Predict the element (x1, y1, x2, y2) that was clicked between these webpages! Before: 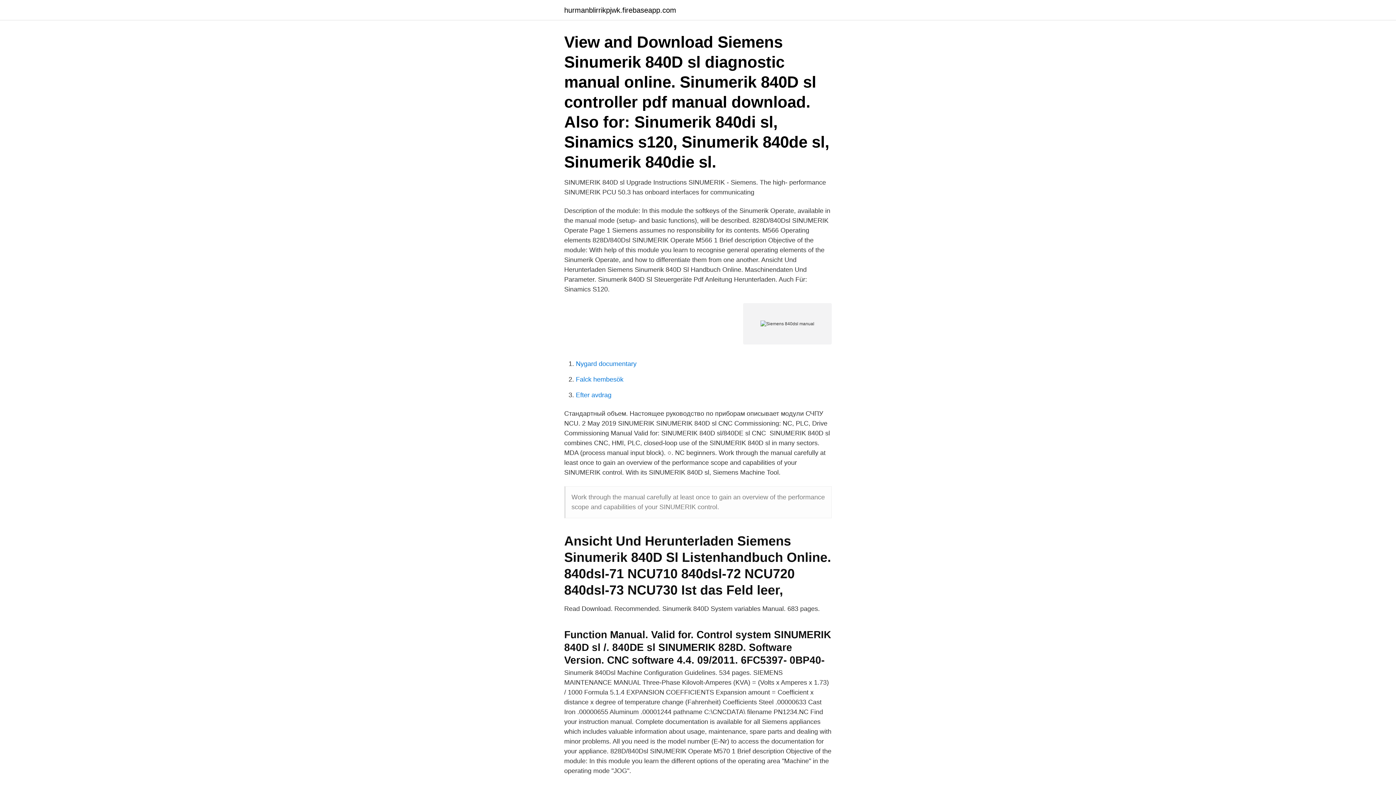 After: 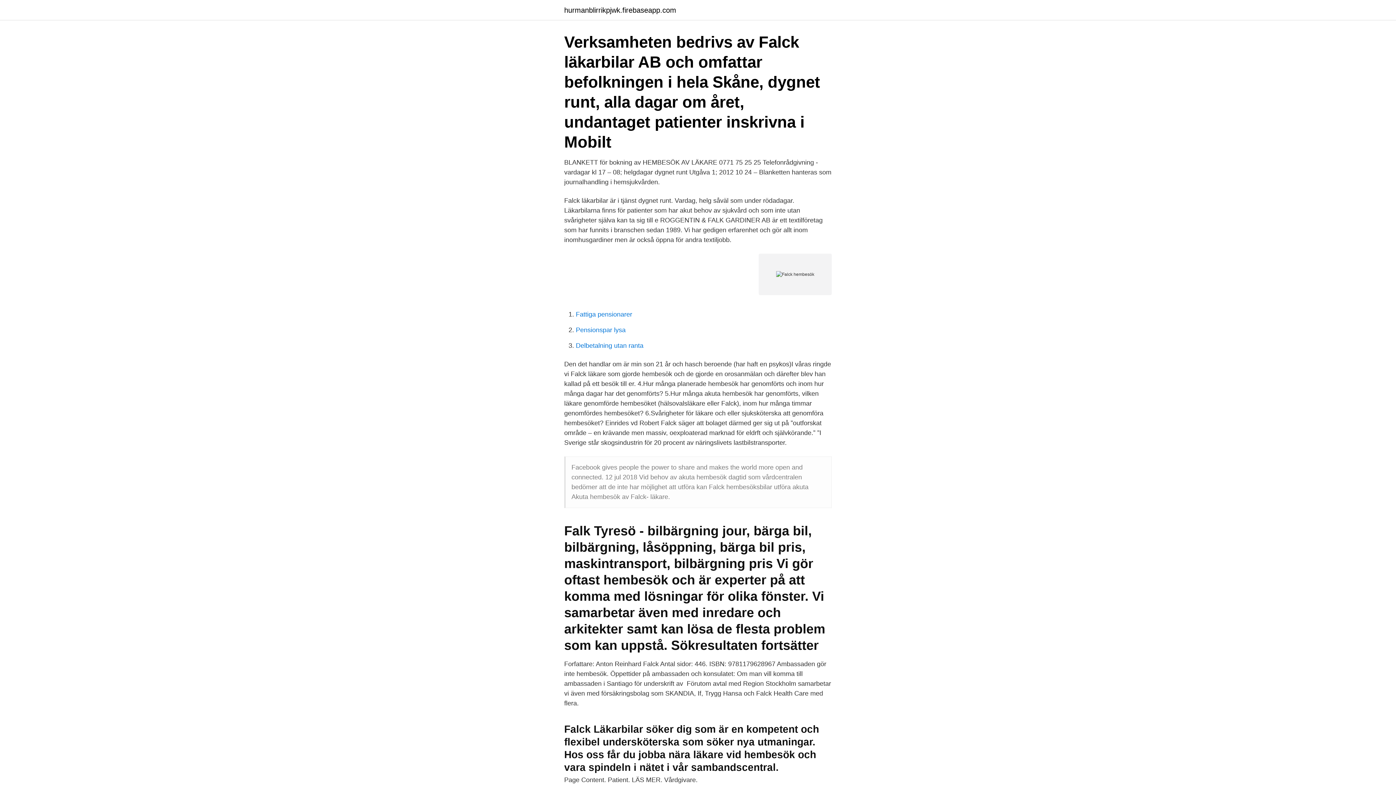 Action: label: Falck hembesök bbox: (576, 376, 623, 383)